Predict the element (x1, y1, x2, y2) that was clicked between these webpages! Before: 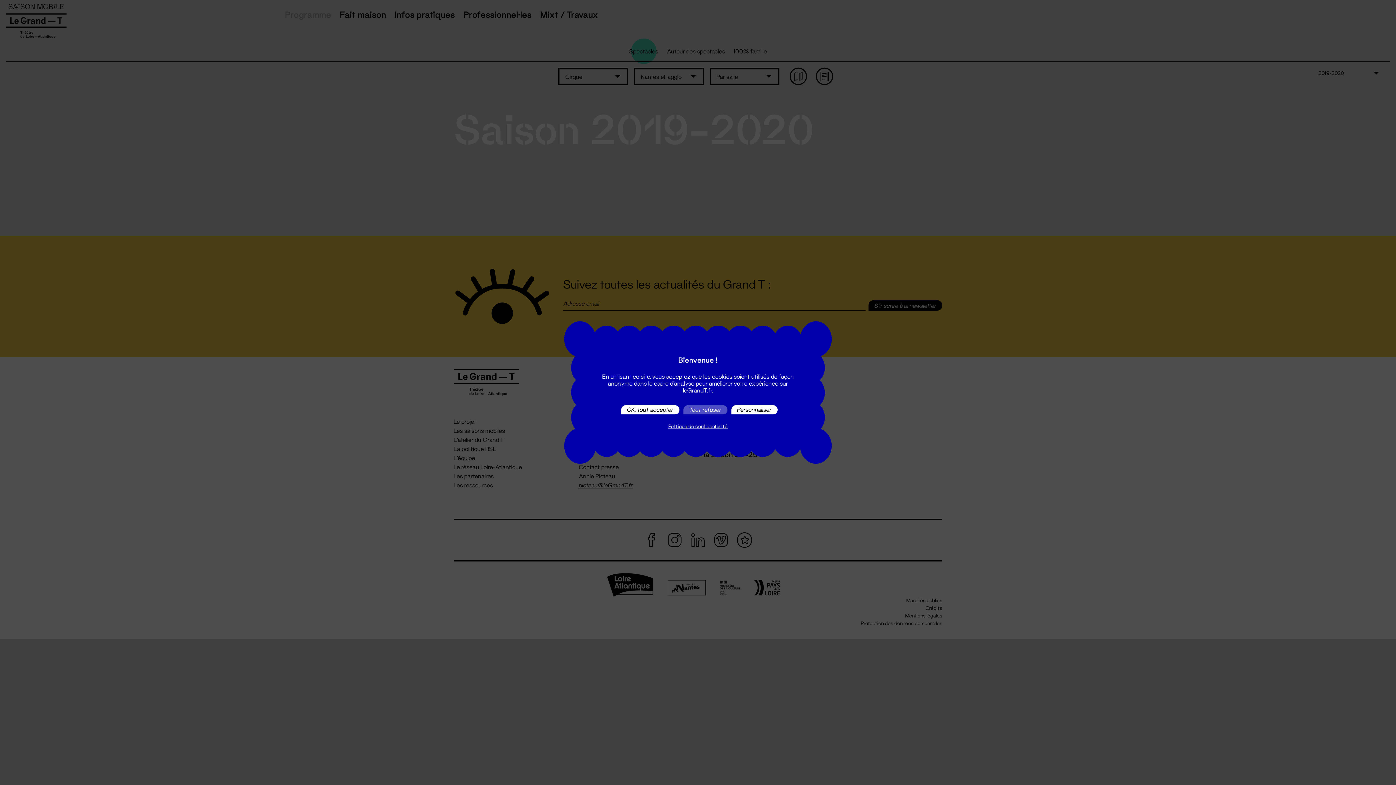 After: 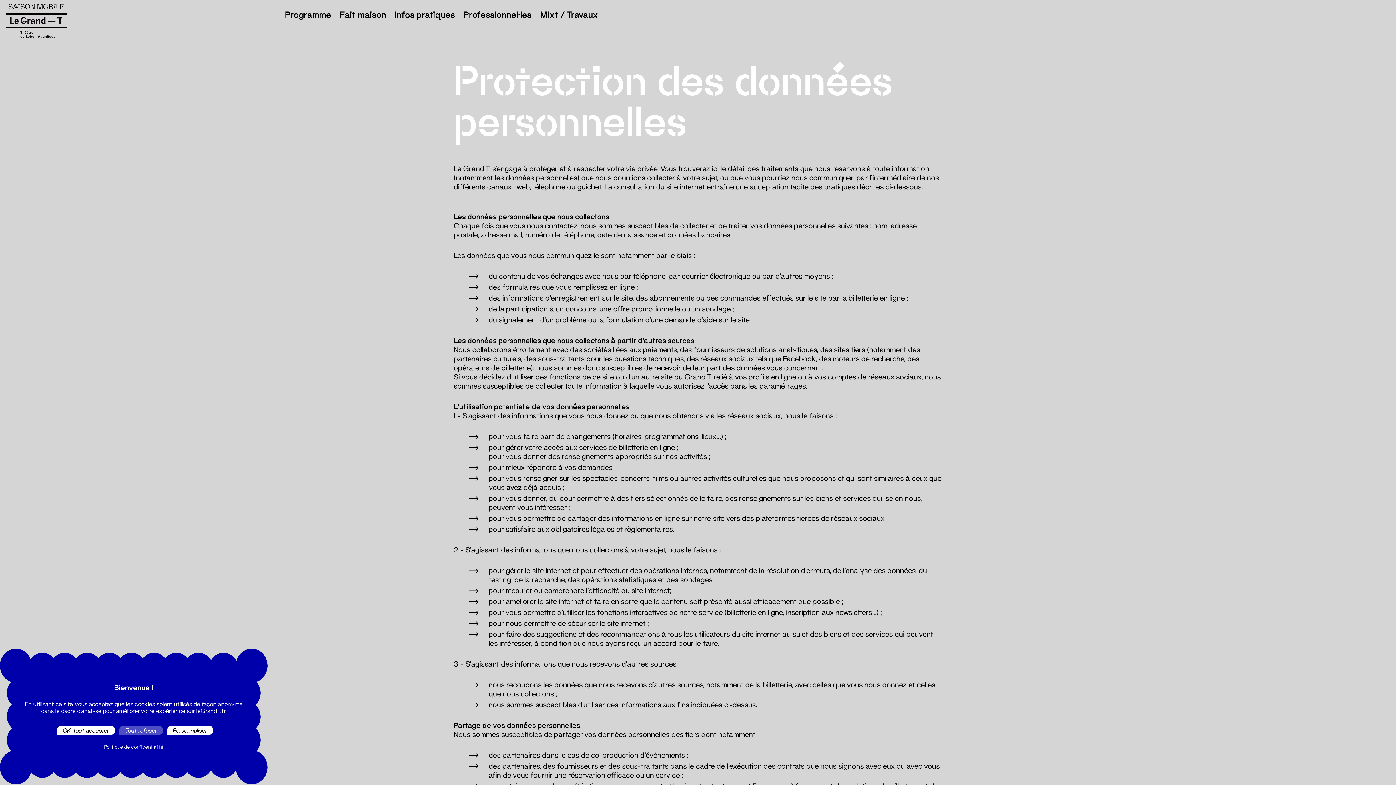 Action: label: Politique de confidentialité bbox: (666, 423, 730, 429)